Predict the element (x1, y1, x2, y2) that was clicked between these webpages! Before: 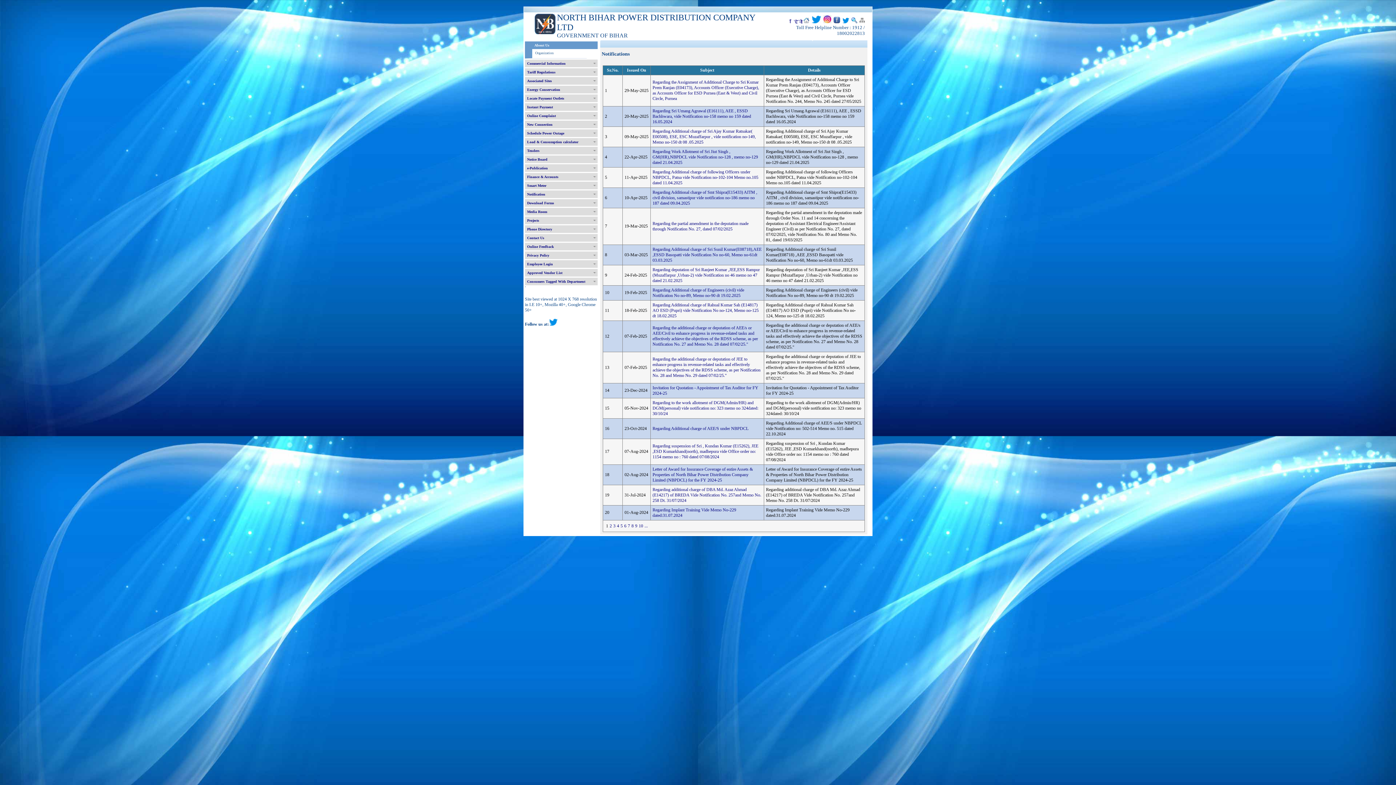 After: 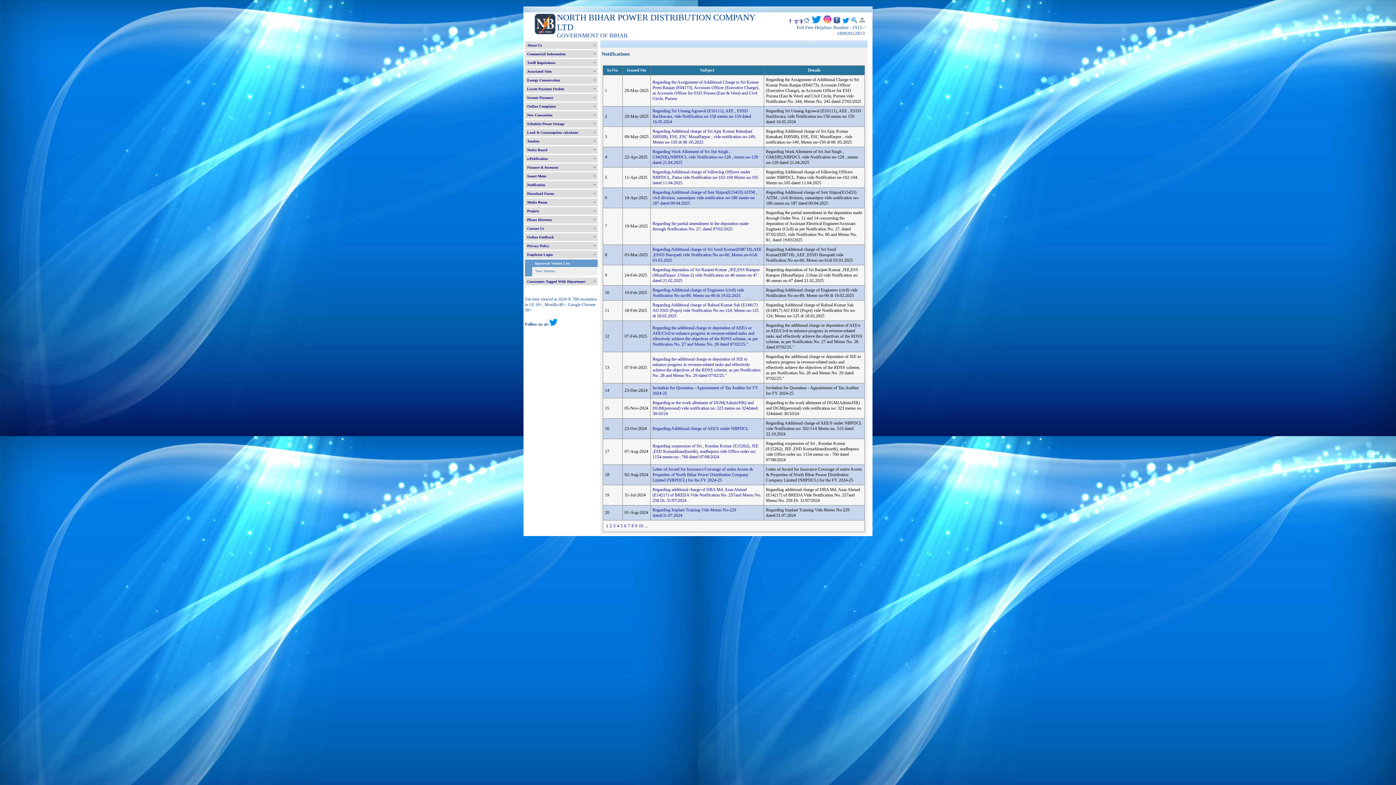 Action: label: Approved Vendor List bbox: (525, 269, 597, 276)